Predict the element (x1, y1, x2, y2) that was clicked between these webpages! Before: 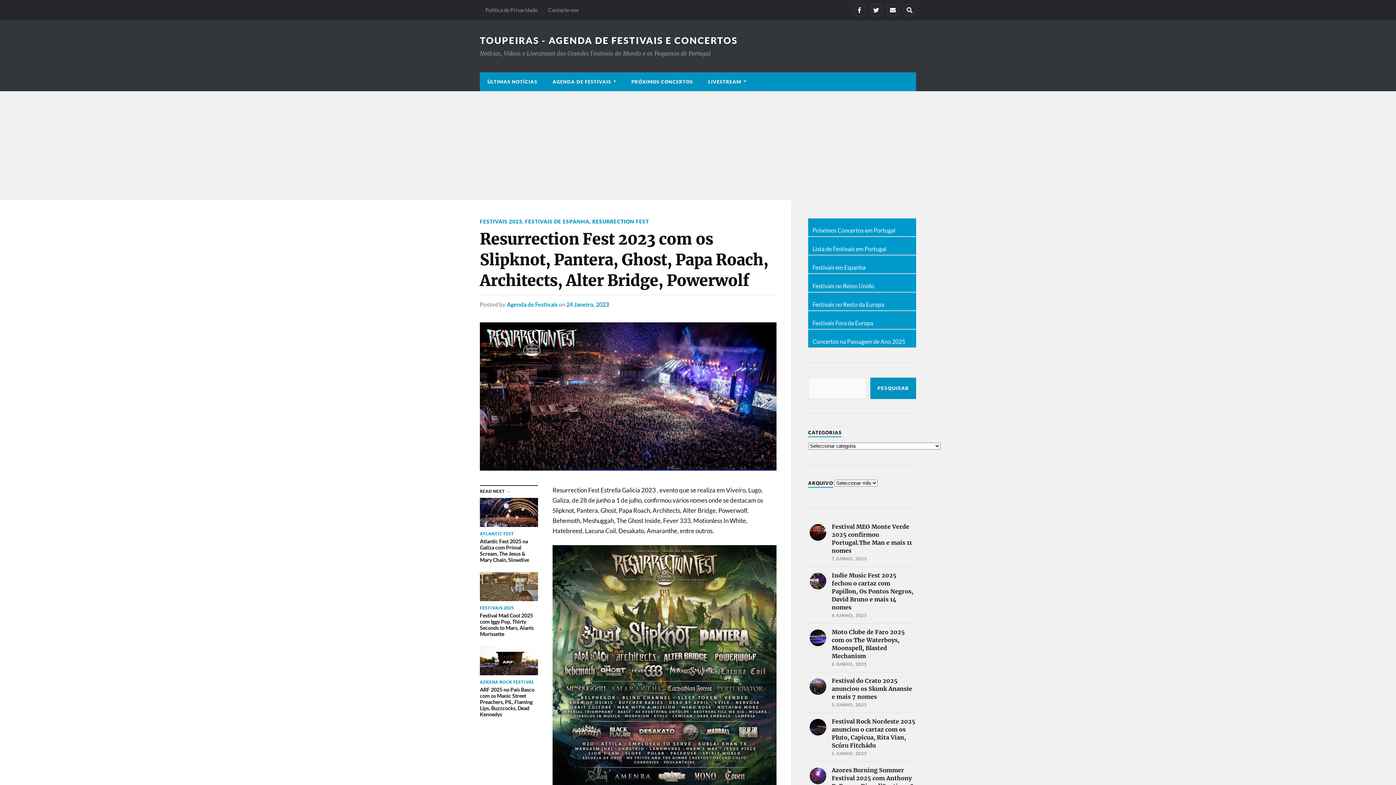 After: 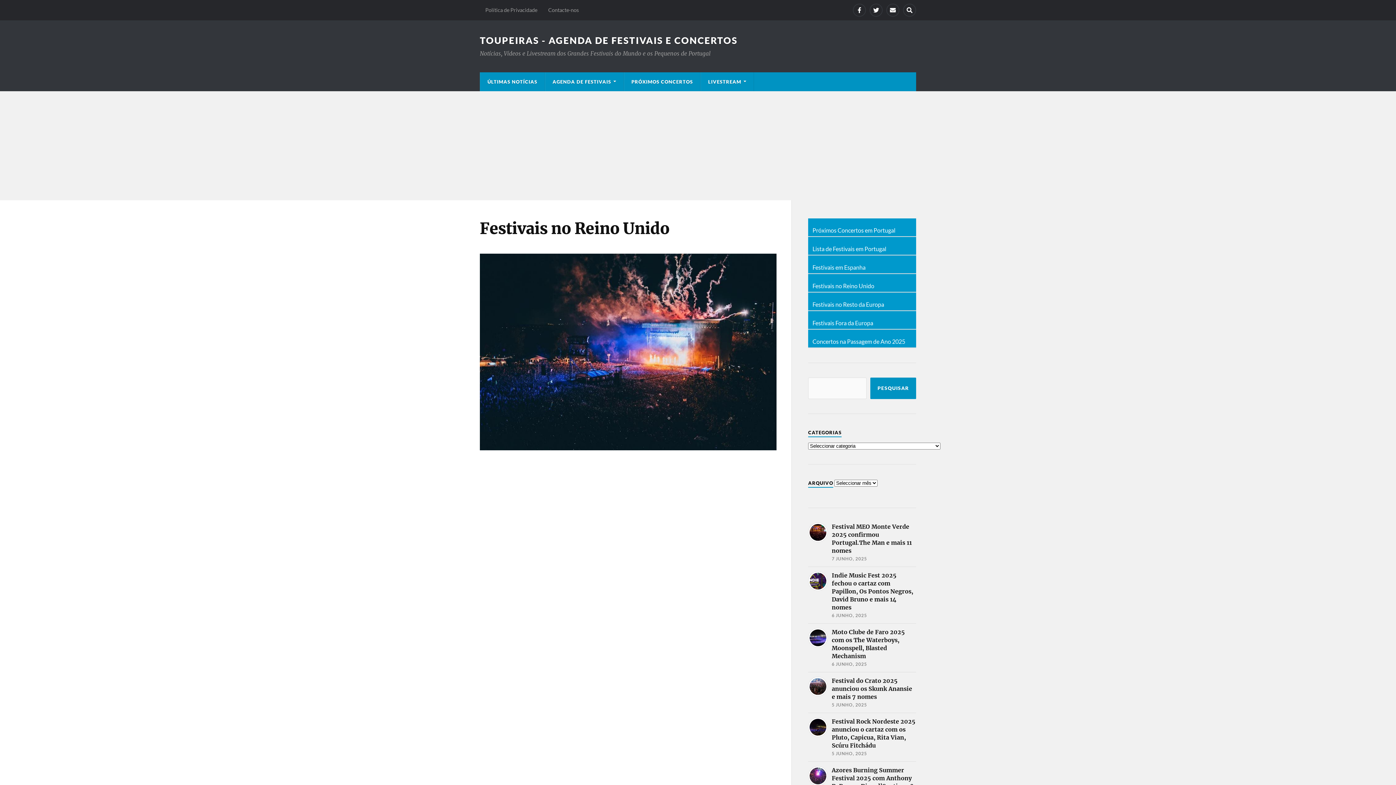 Action: bbox: (812, 284, 912, 287) label: Festivais no Reino Unido